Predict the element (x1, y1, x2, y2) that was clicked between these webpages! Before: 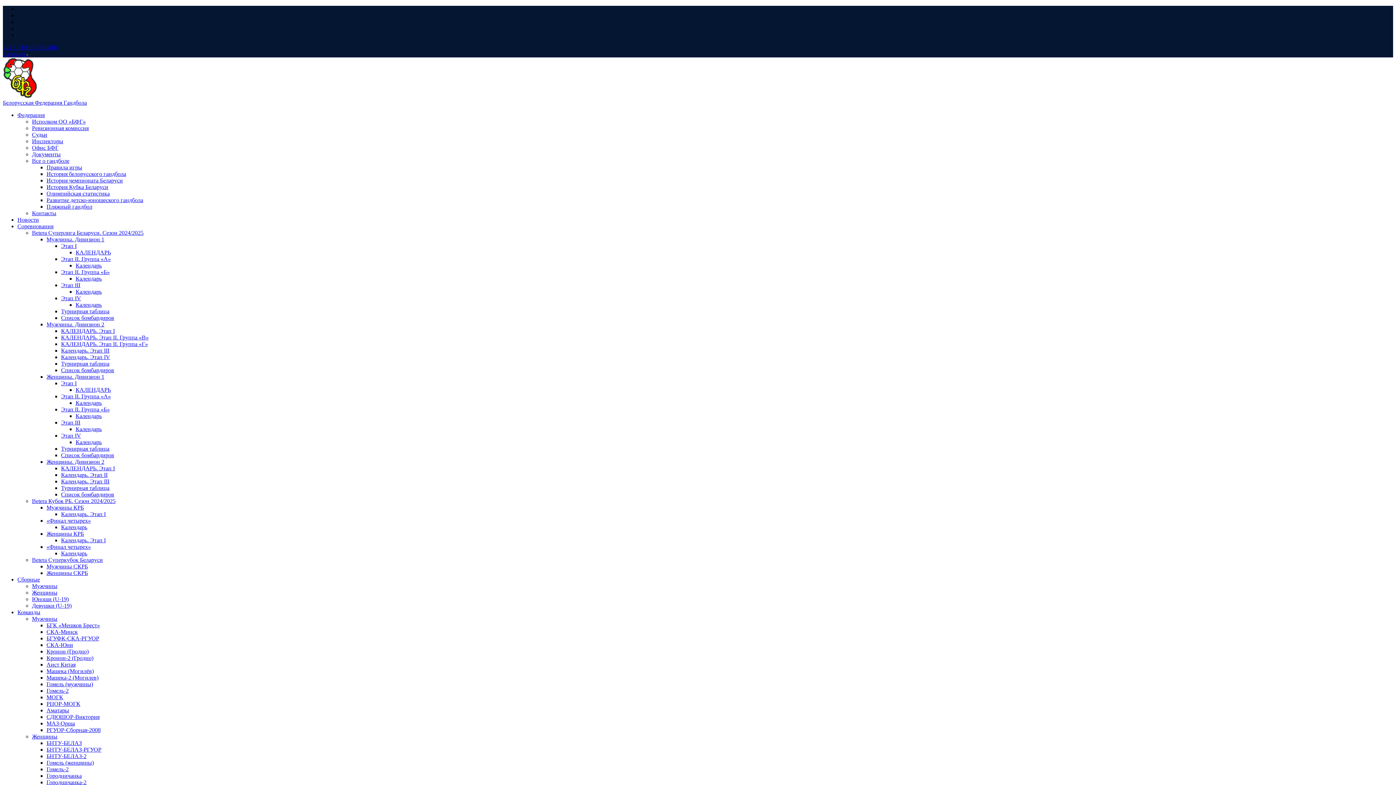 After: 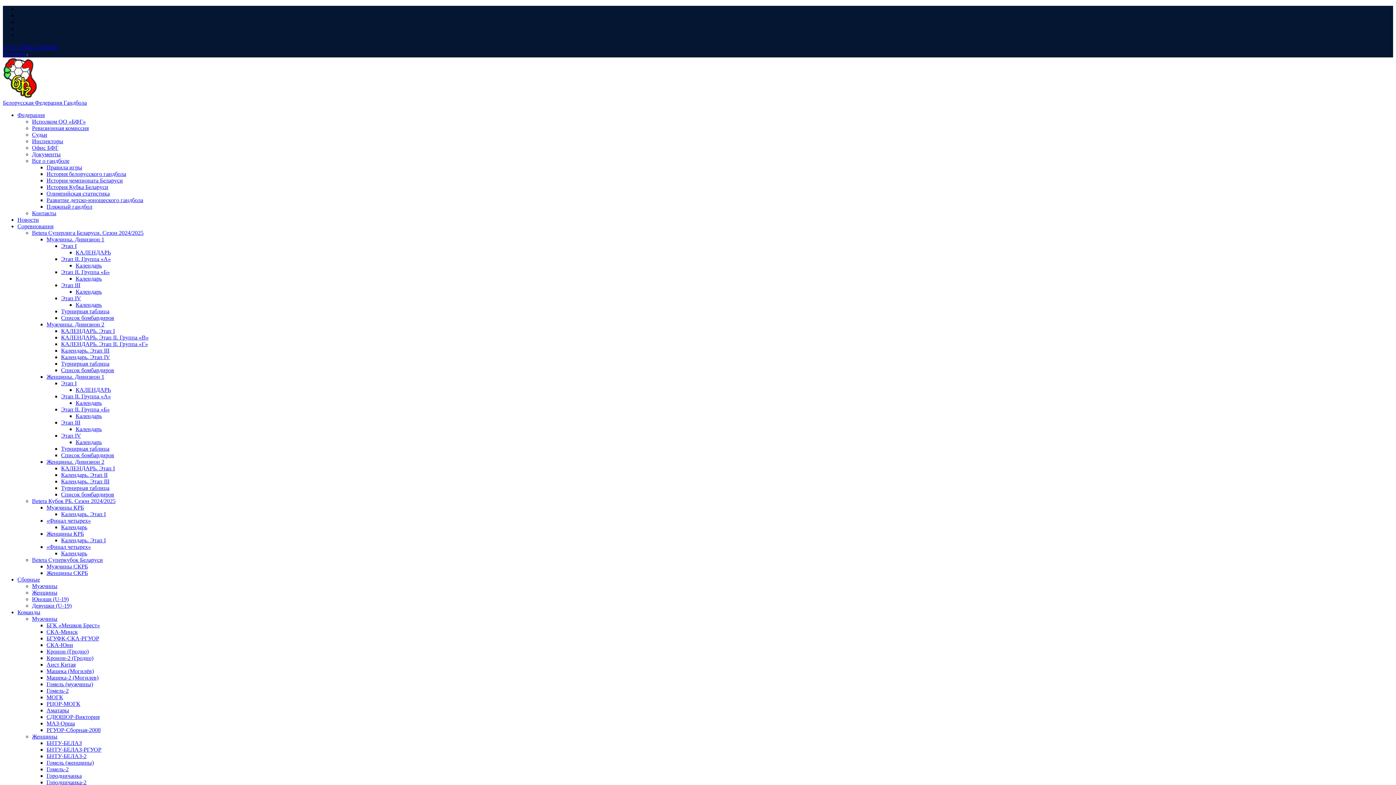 Action: bbox: (61, 367, 114, 373) label: Список бомбардиров